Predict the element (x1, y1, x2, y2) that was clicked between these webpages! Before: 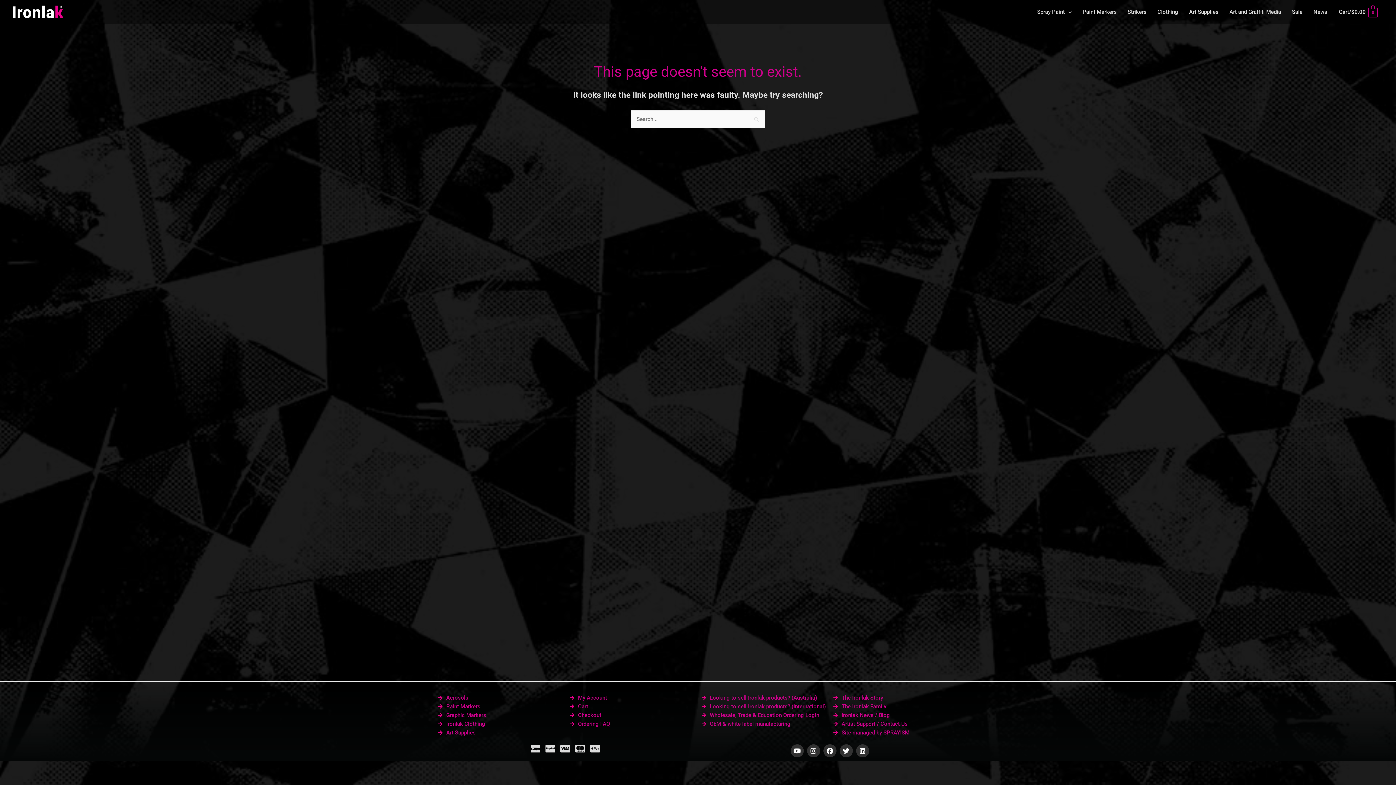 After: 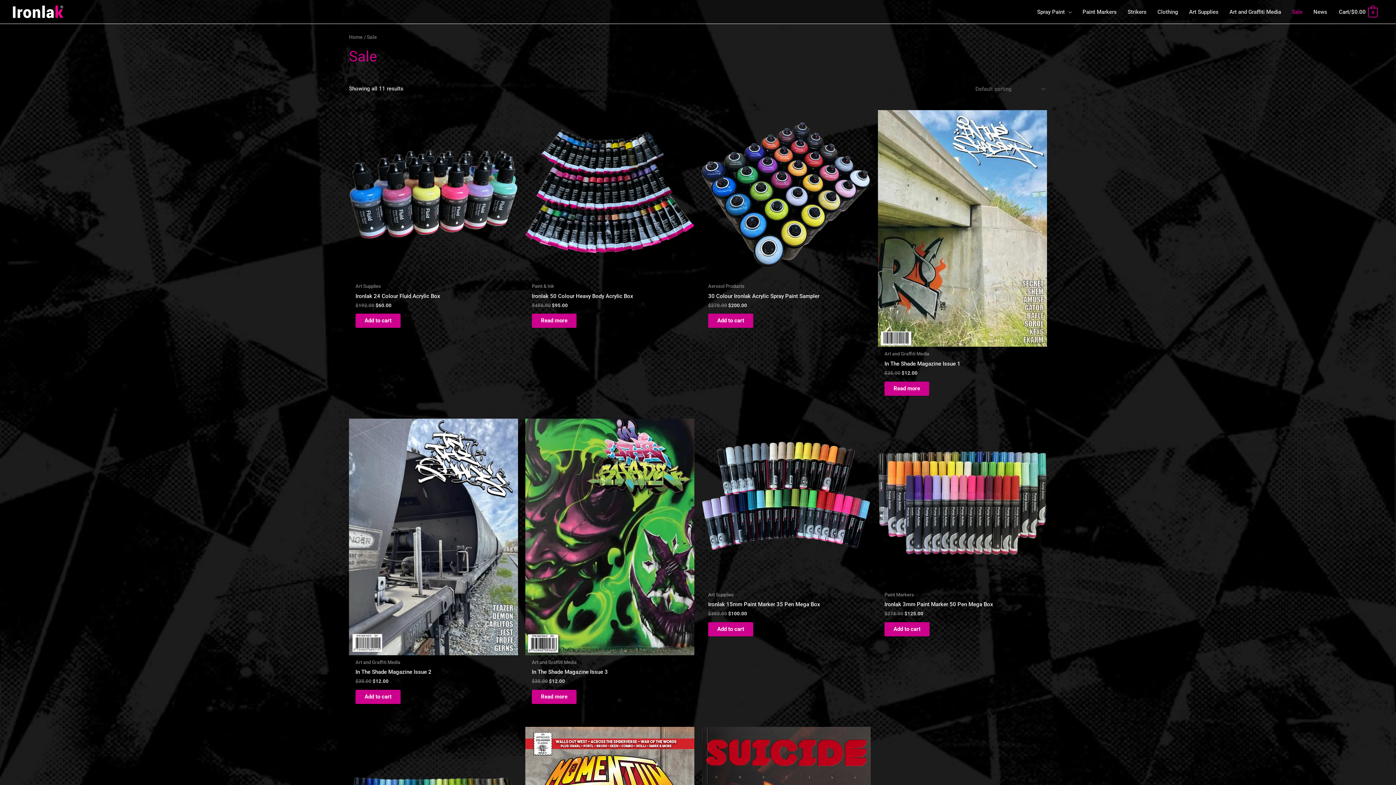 Action: label: Sale bbox: (1286, 0, 1308, 23)